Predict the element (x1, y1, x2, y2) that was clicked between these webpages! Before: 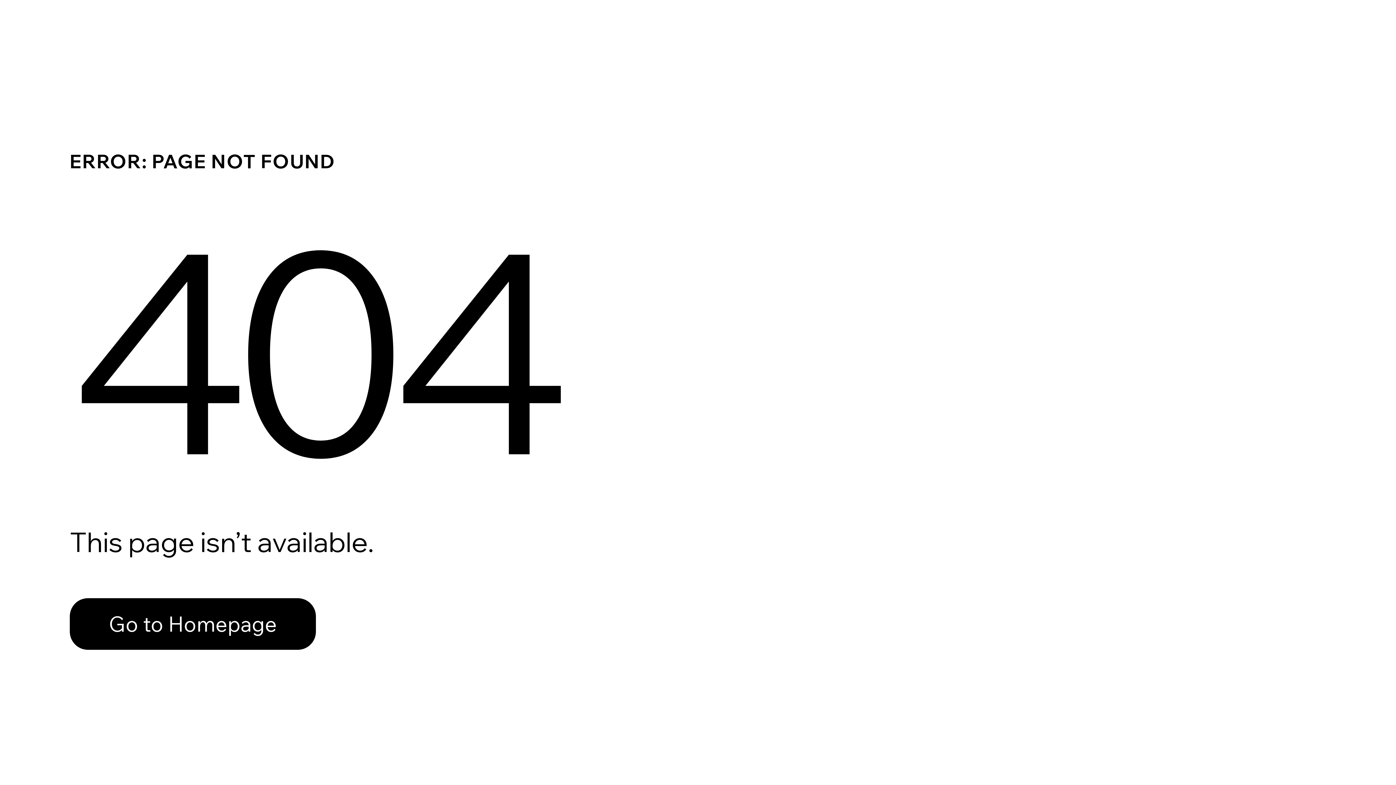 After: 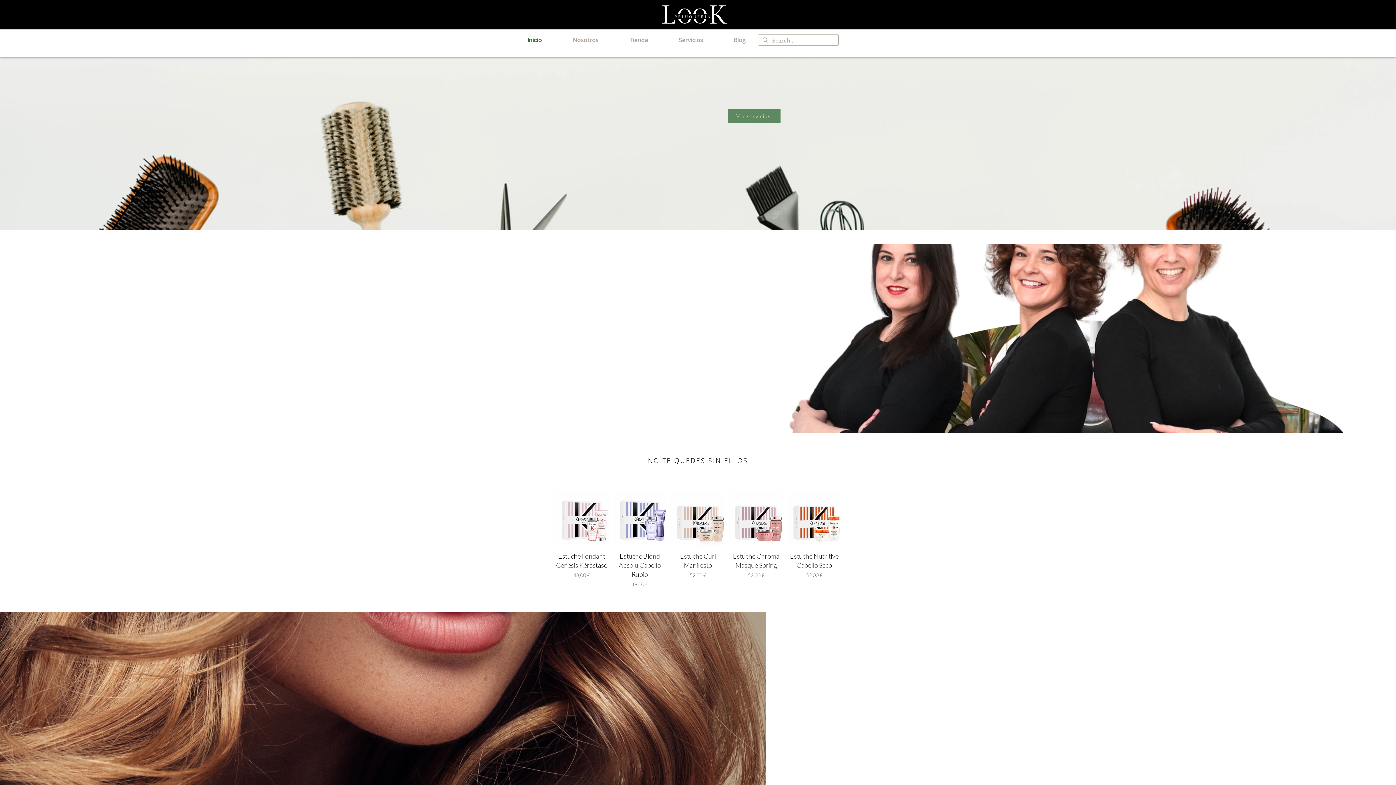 Action: label: Go to Homepage bbox: (69, 582, 768, 659)